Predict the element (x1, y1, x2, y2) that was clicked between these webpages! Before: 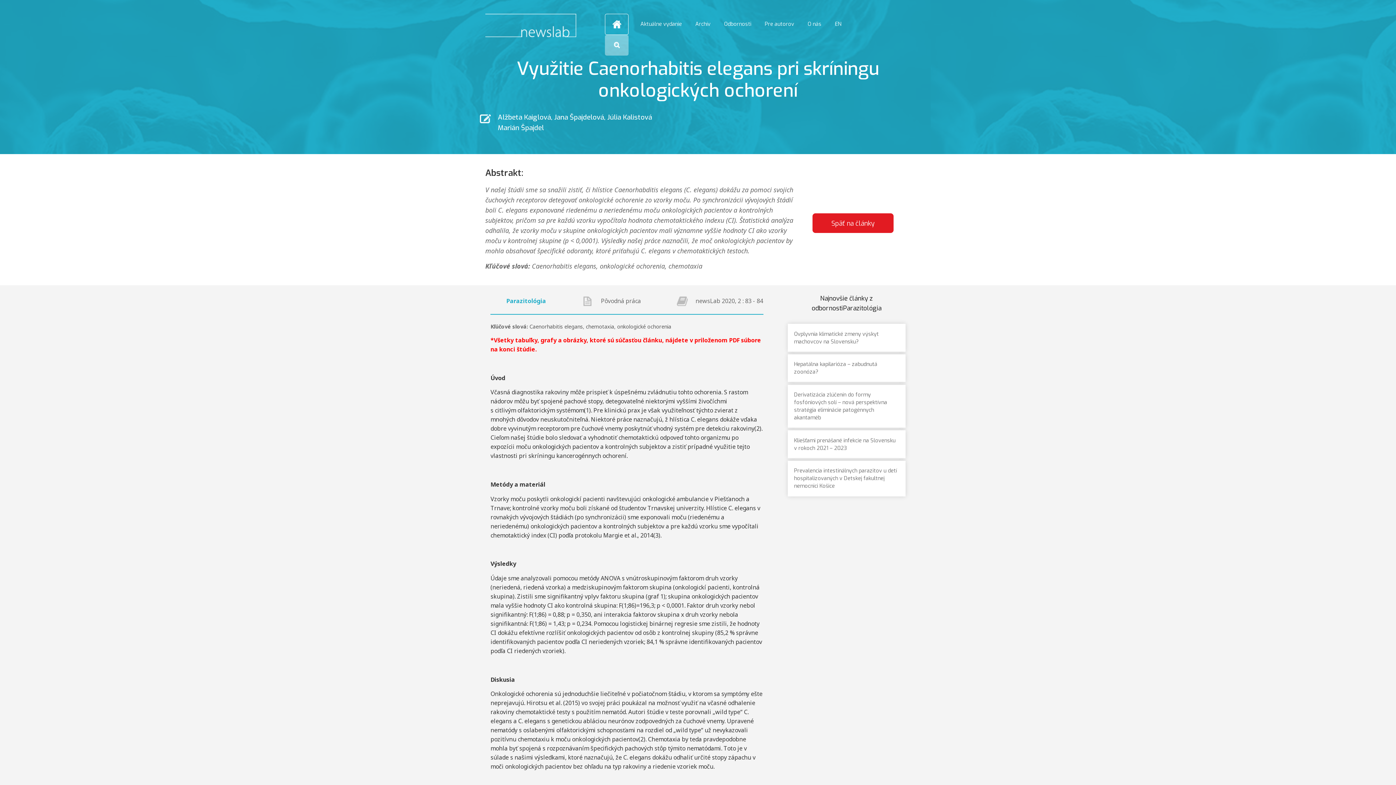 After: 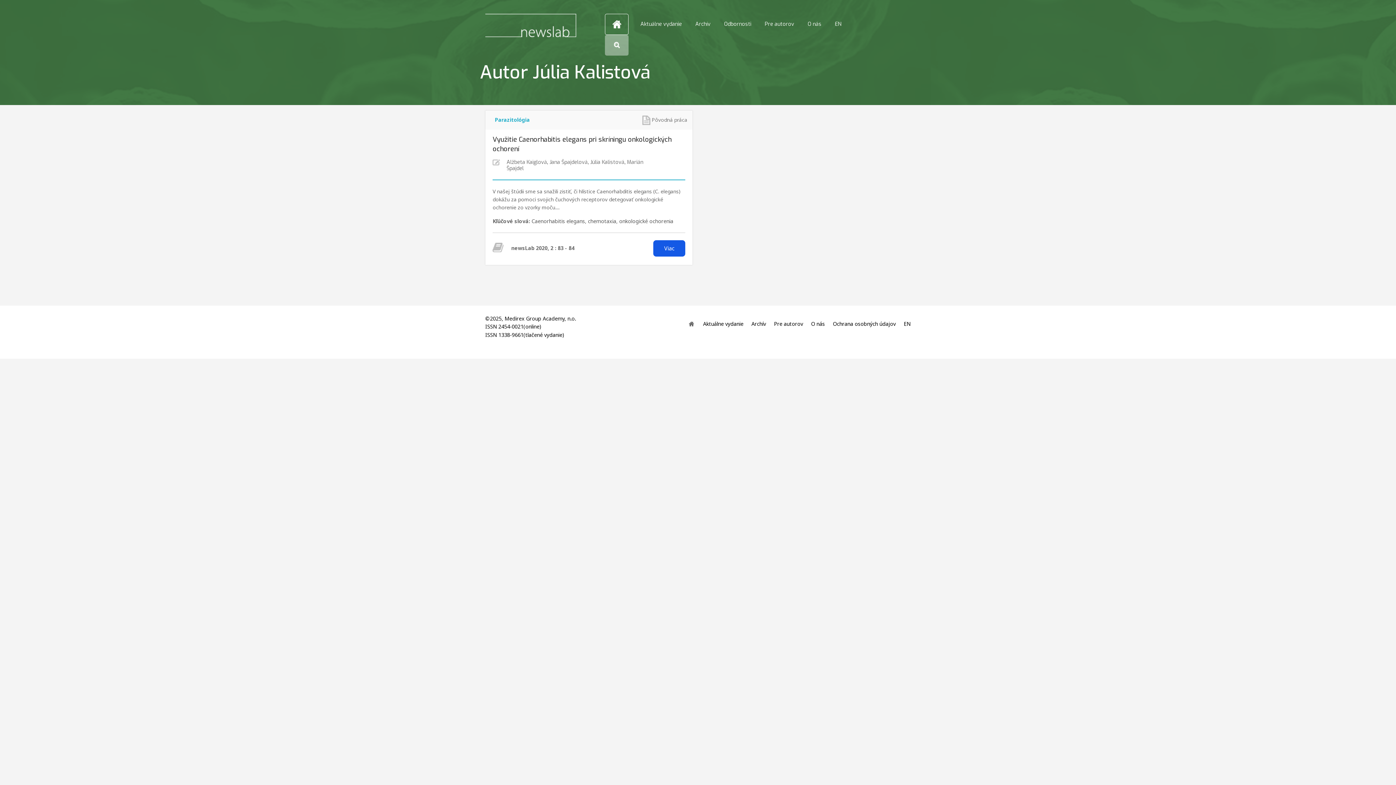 Action: label: Júlia Kalistová bbox: (607, 112, 652, 121)